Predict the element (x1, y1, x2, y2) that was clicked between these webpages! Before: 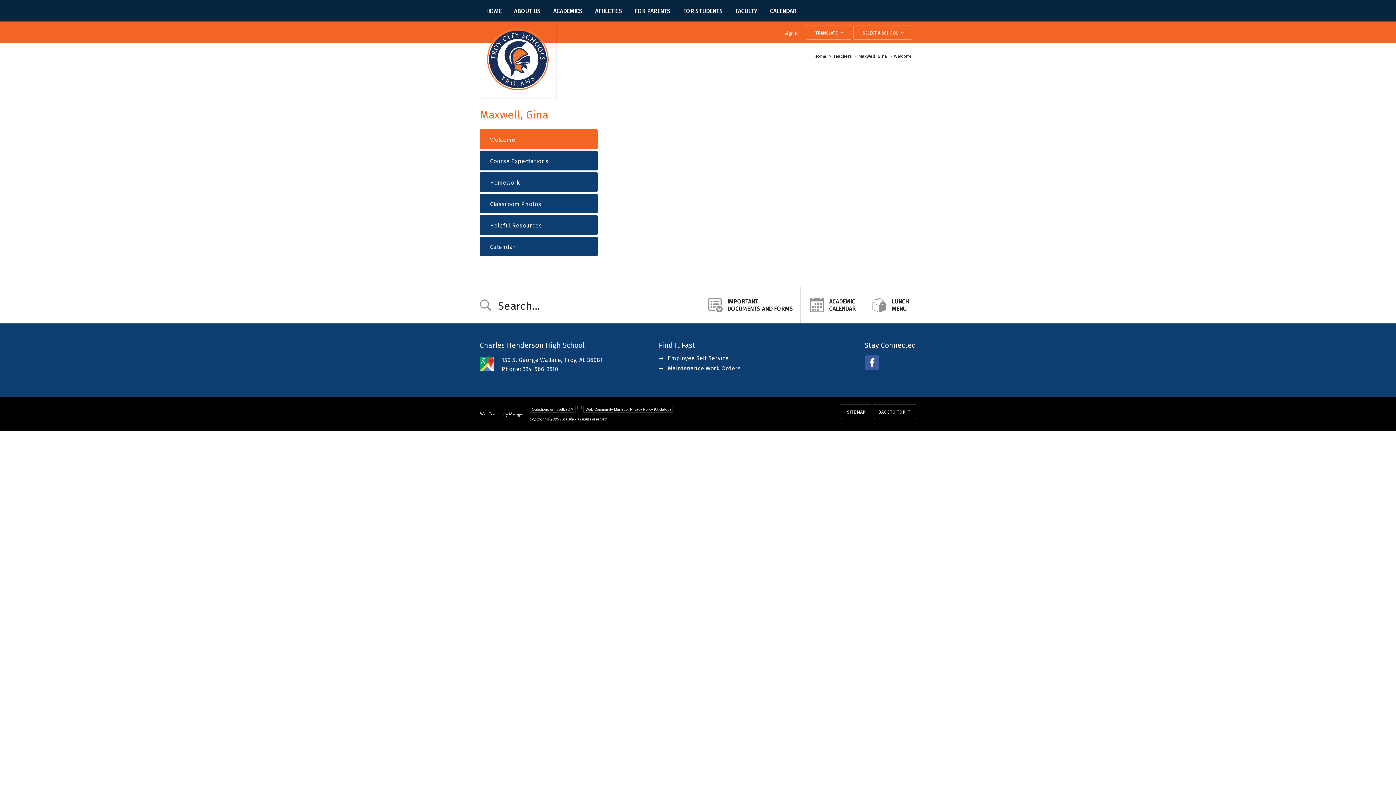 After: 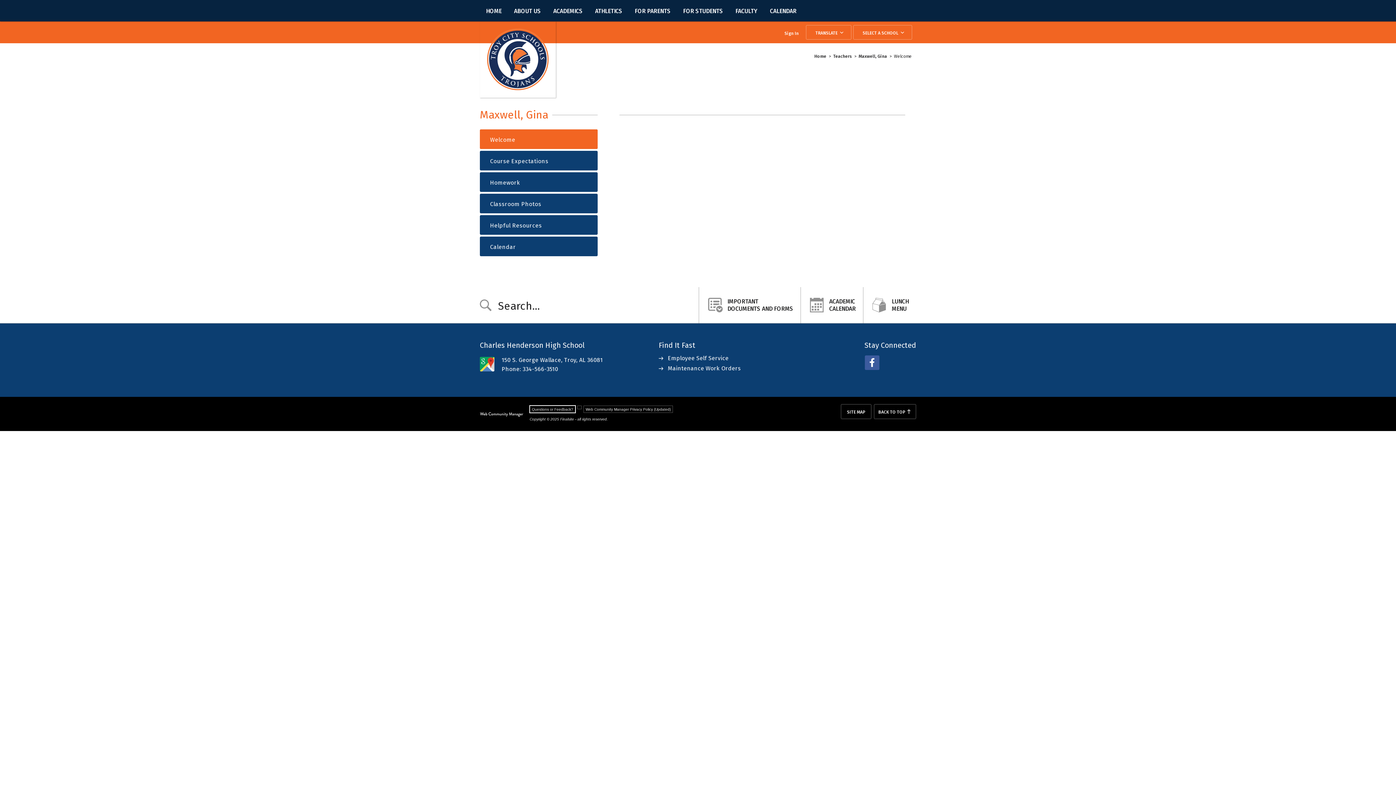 Action: label: Questions or Feedback? bbox: (529, 405, 575, 413)